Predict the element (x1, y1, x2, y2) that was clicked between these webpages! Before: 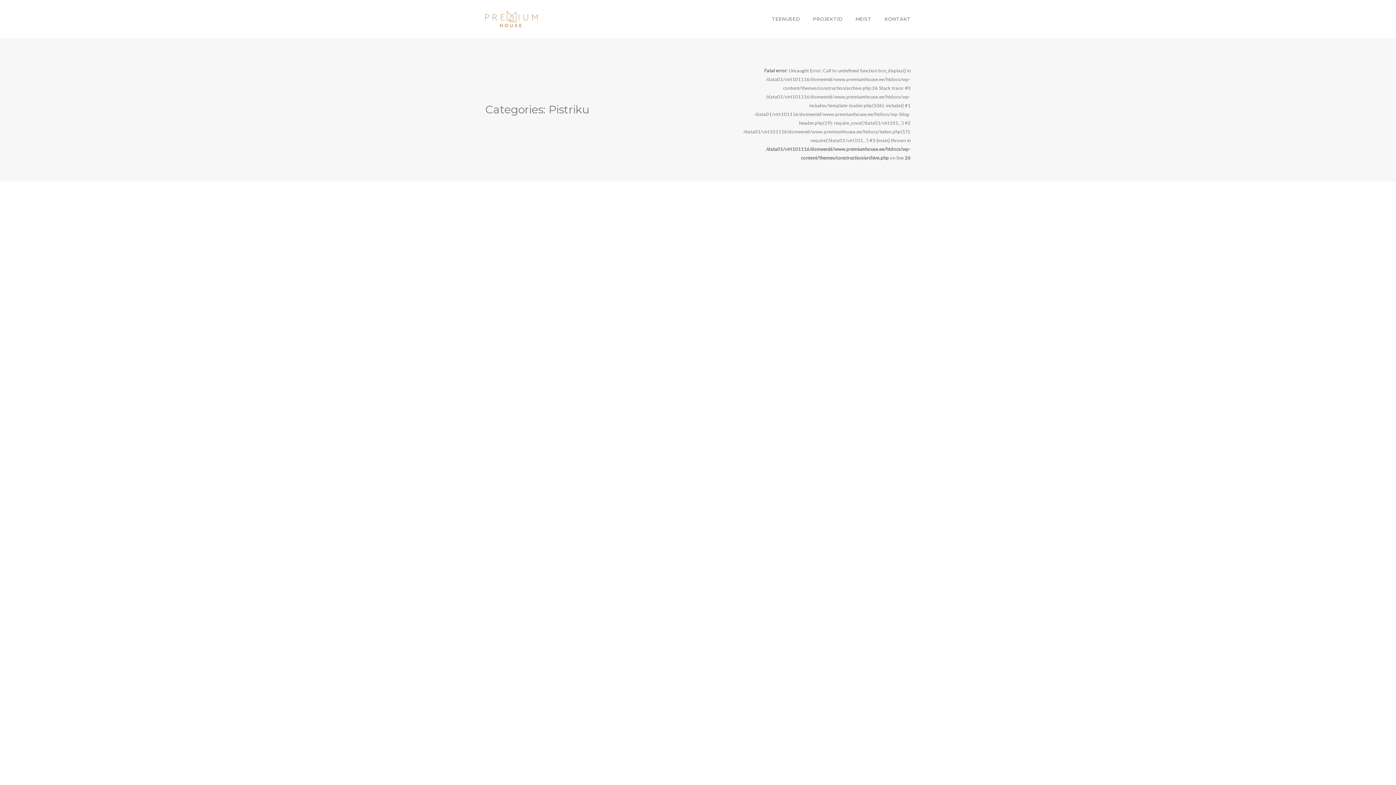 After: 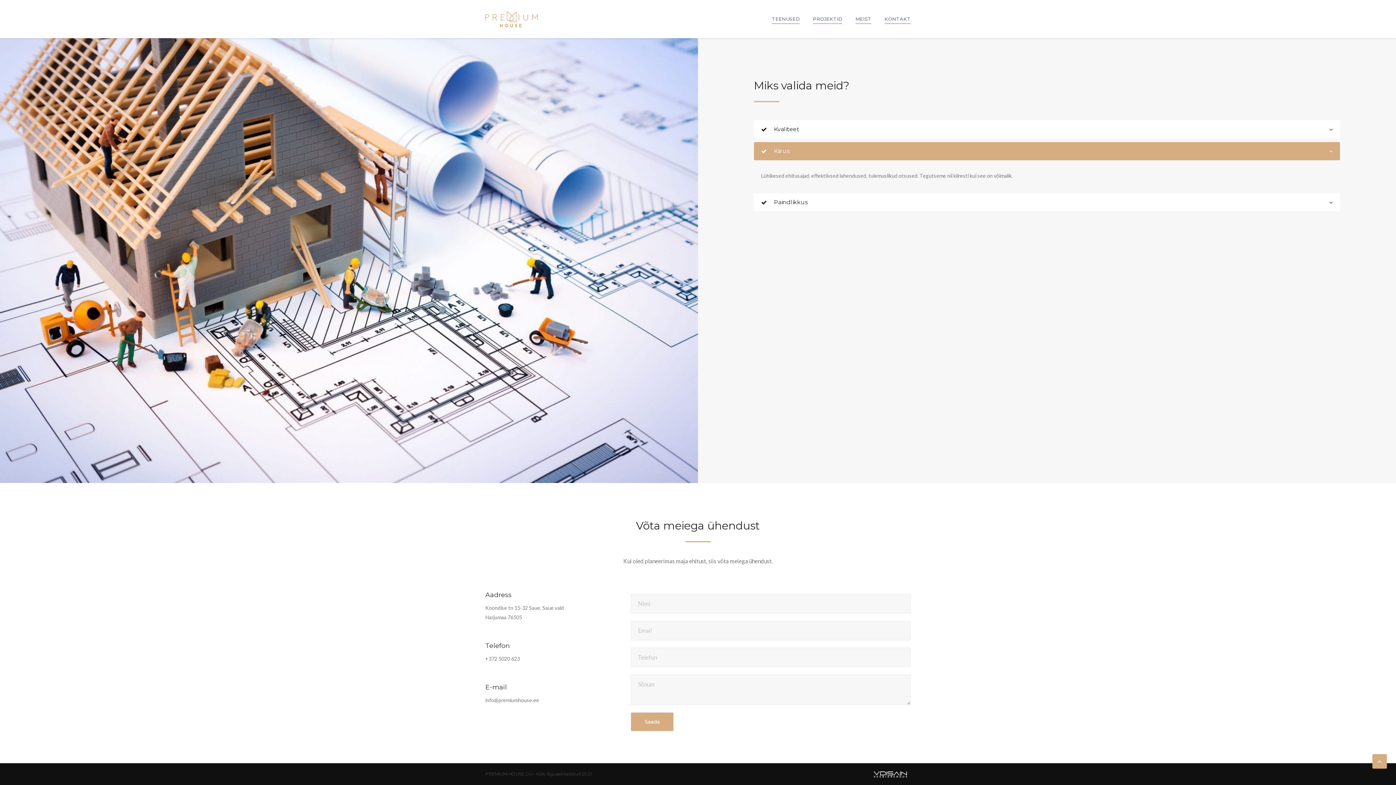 Action: bbox: (855, 9, 871, 28) label: MEIST